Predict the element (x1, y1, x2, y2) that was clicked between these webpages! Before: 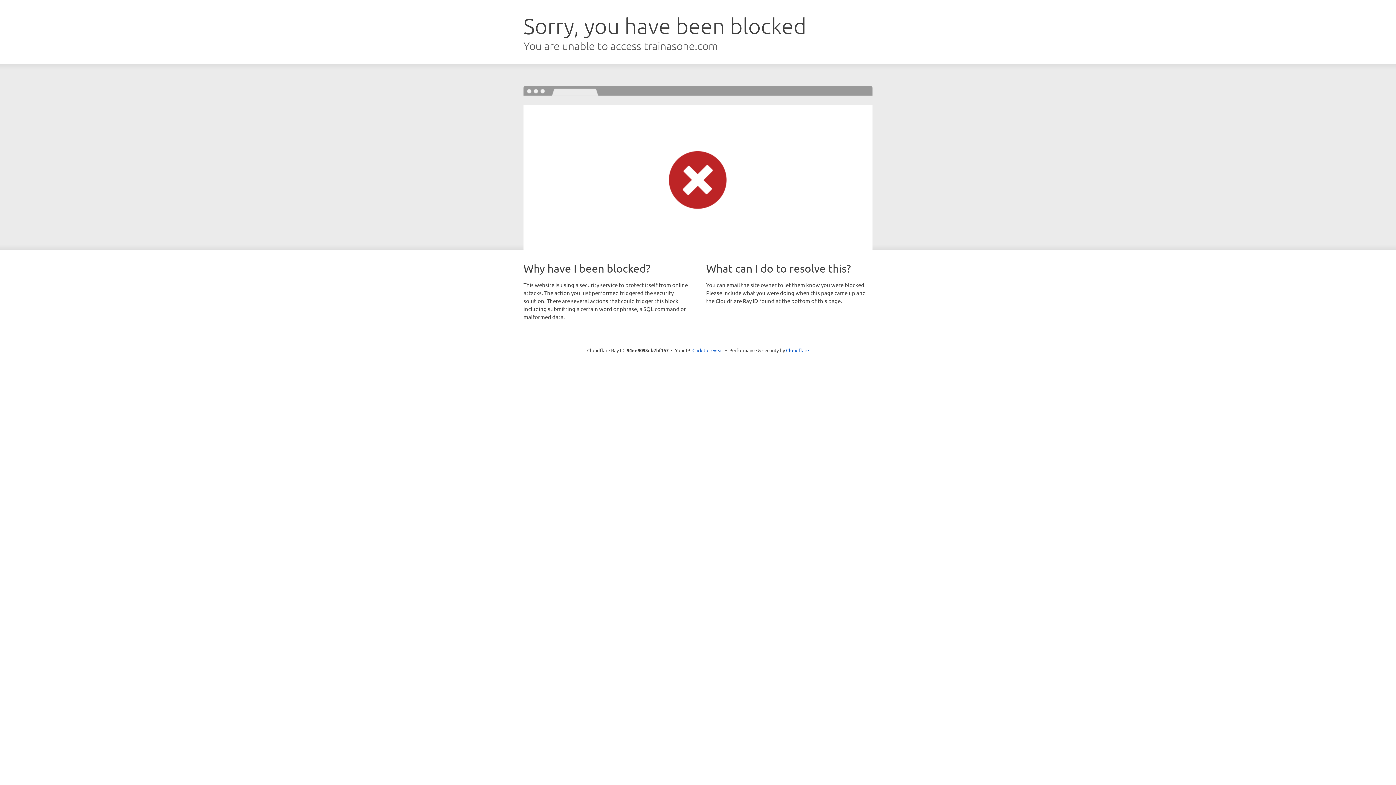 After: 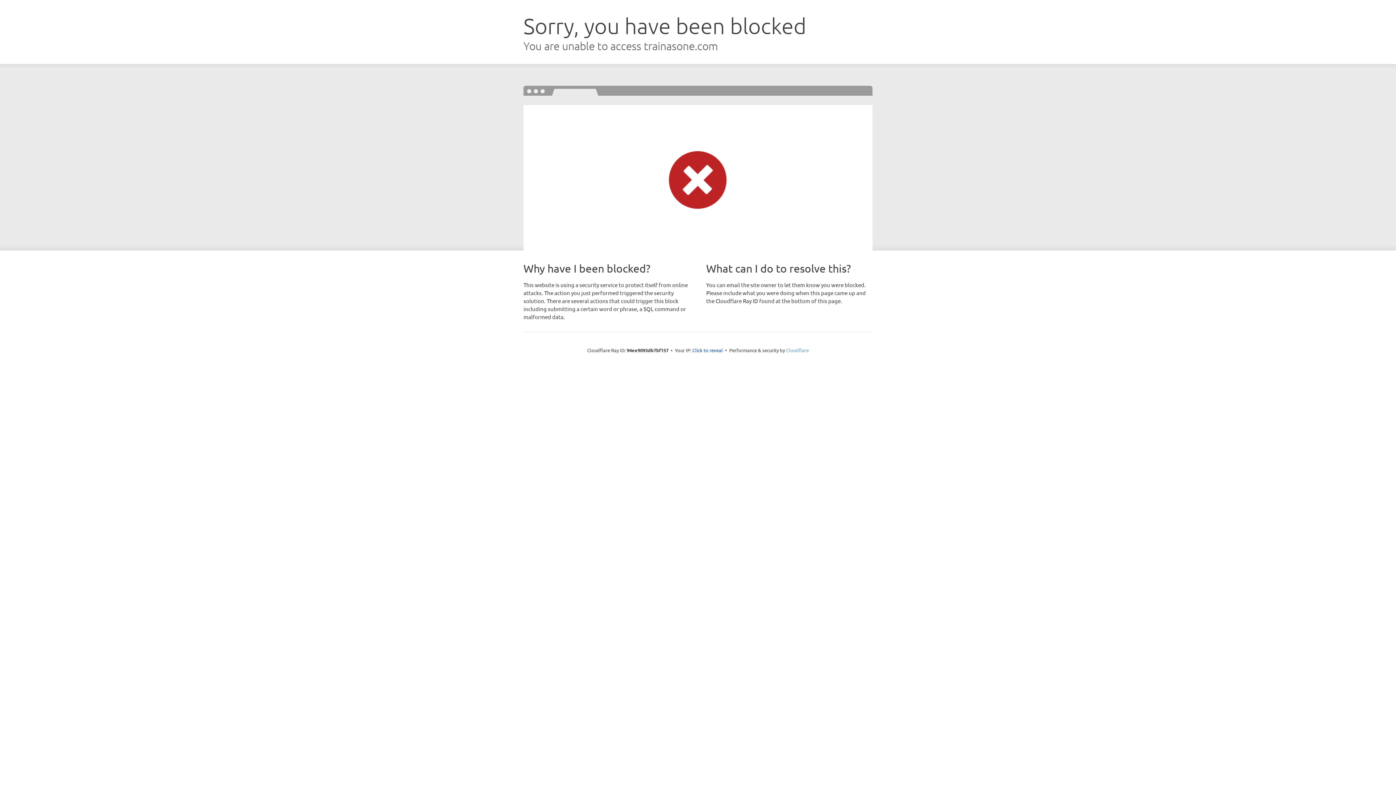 Action: label: Cloudflare bbox: (786, 347, 809, 353)